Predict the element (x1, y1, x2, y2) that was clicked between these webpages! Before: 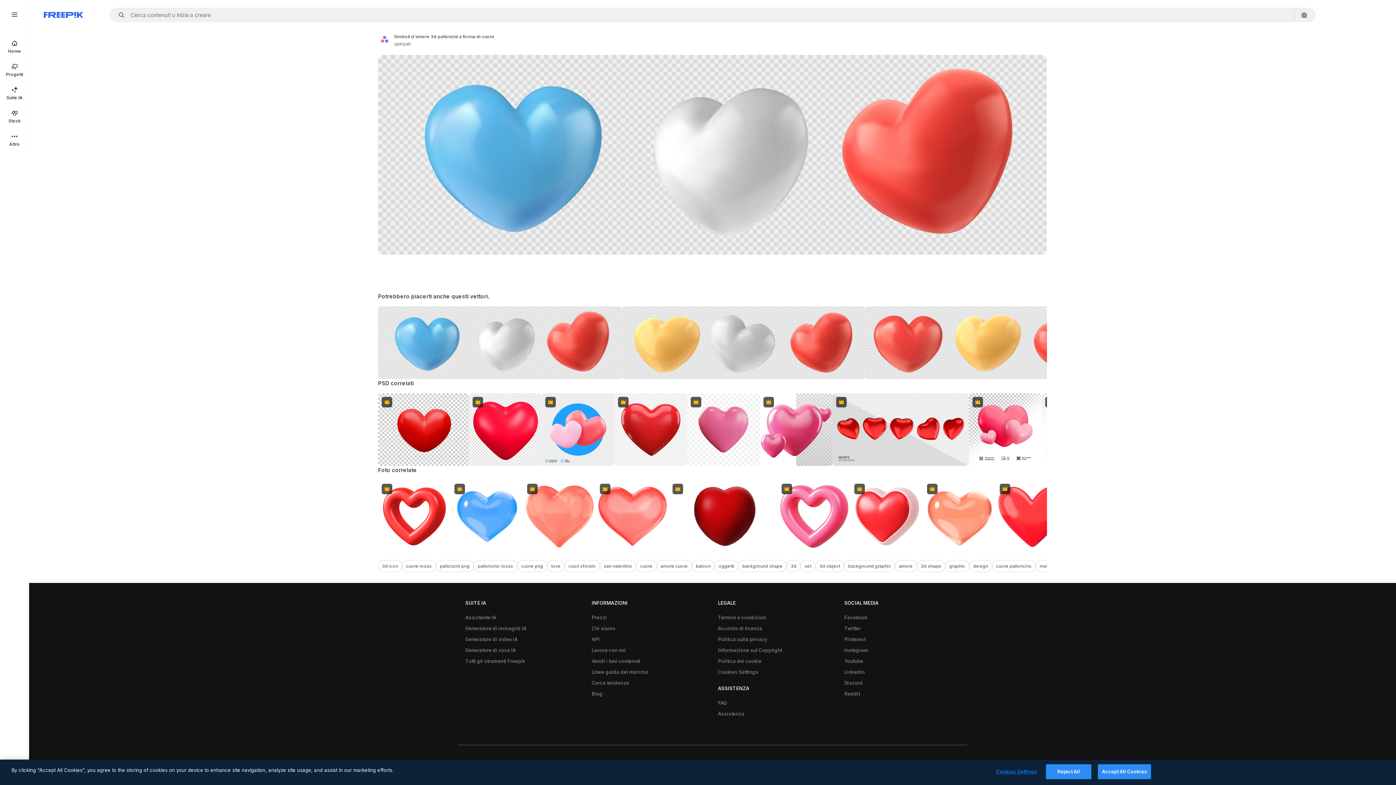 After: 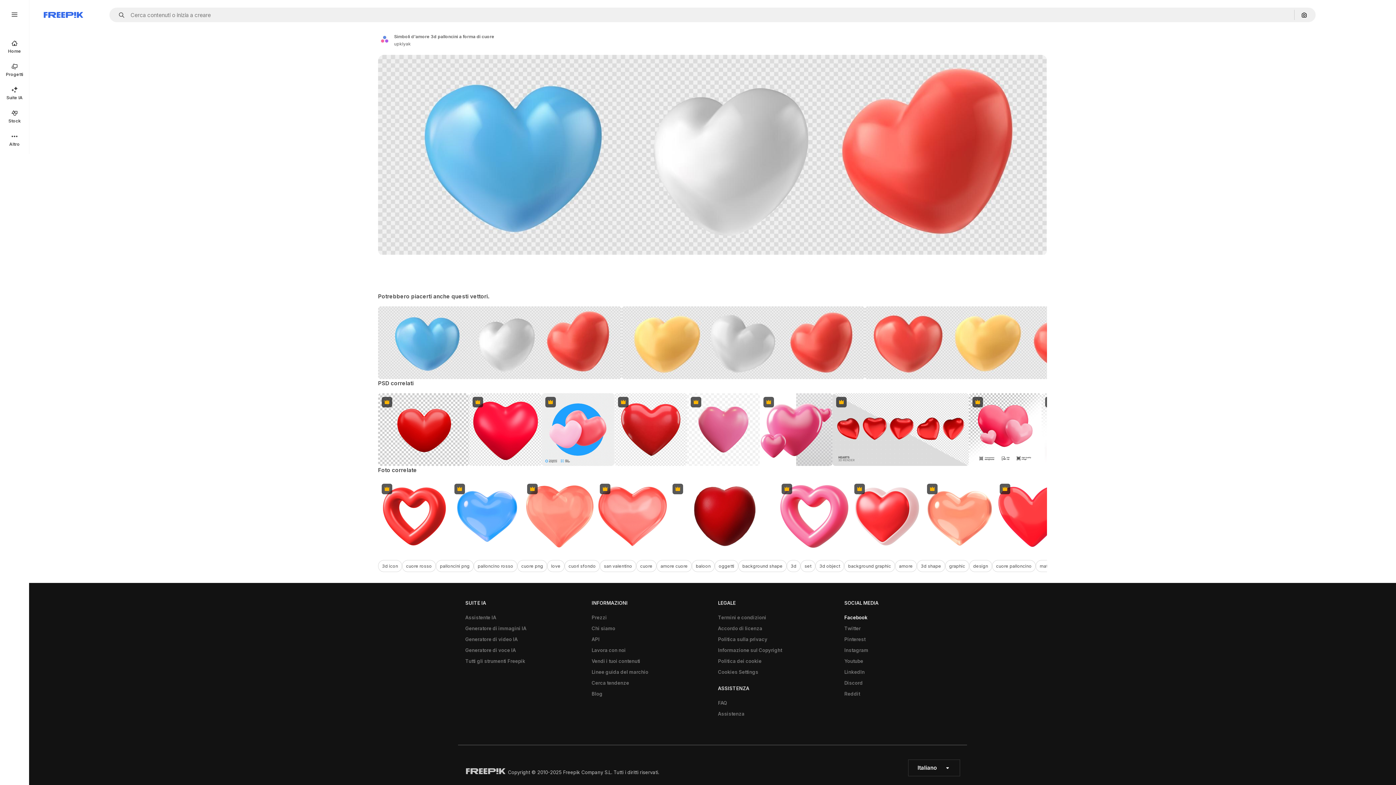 Action: bbox: (840, 612, 871, 623) label: Facebook